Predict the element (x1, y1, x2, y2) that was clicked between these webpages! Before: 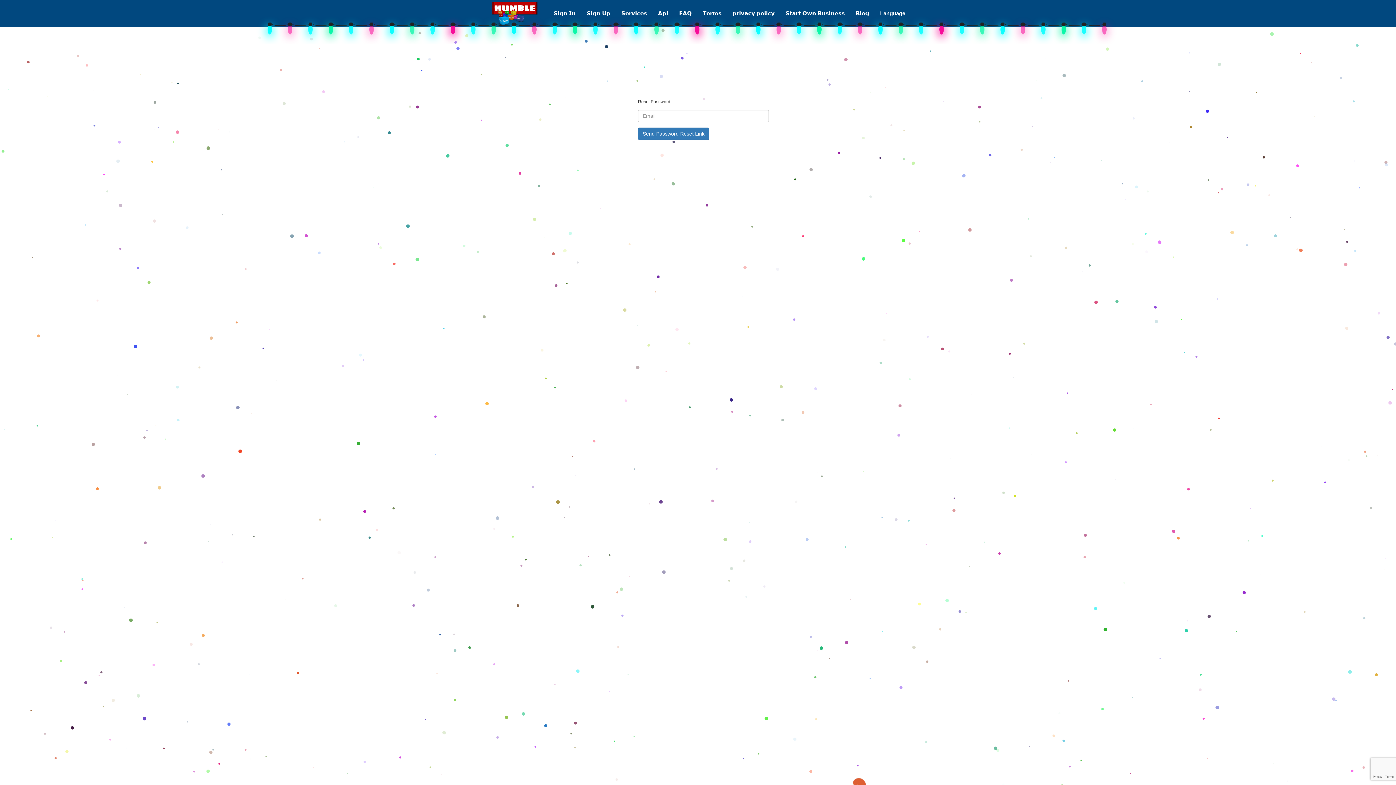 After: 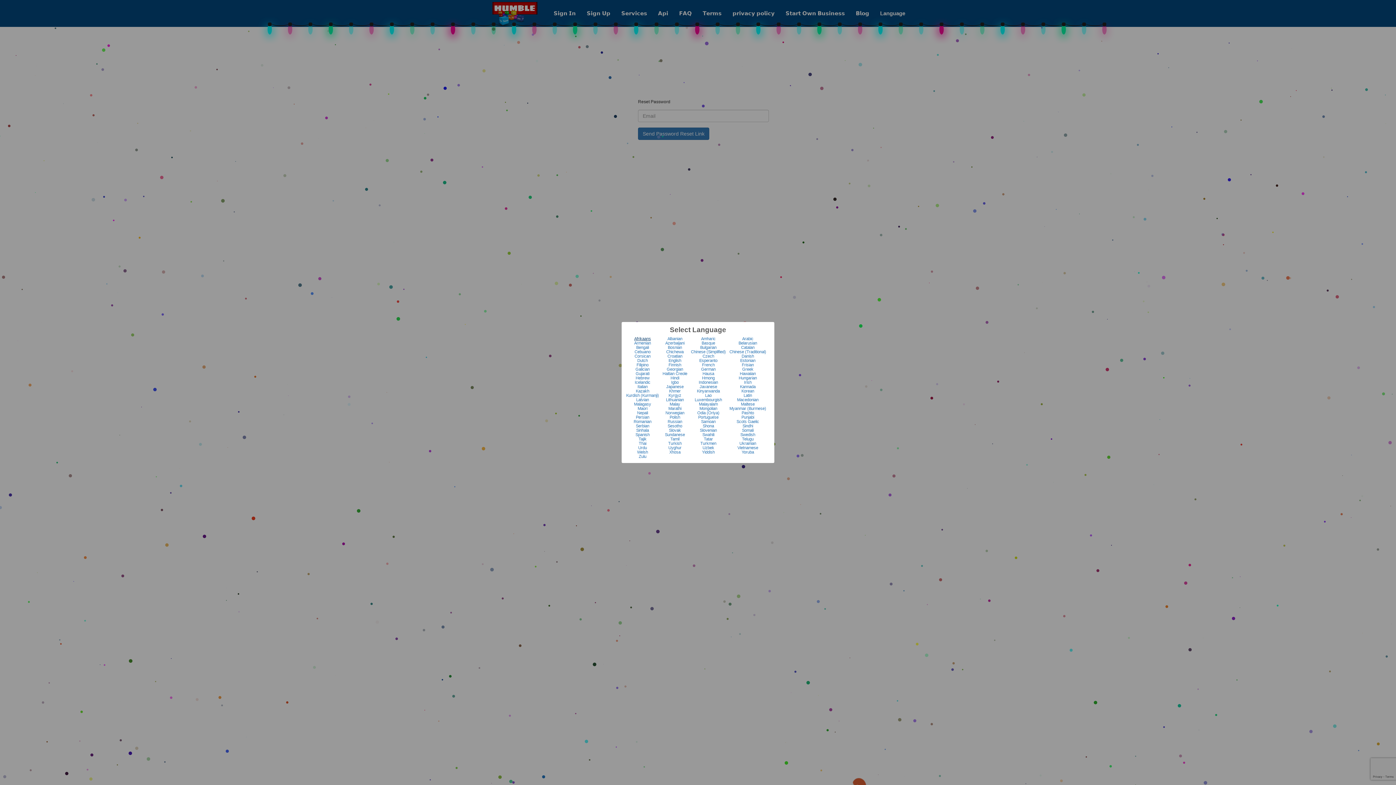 Action: label: Language bbox: (874, 4, 910, 22)